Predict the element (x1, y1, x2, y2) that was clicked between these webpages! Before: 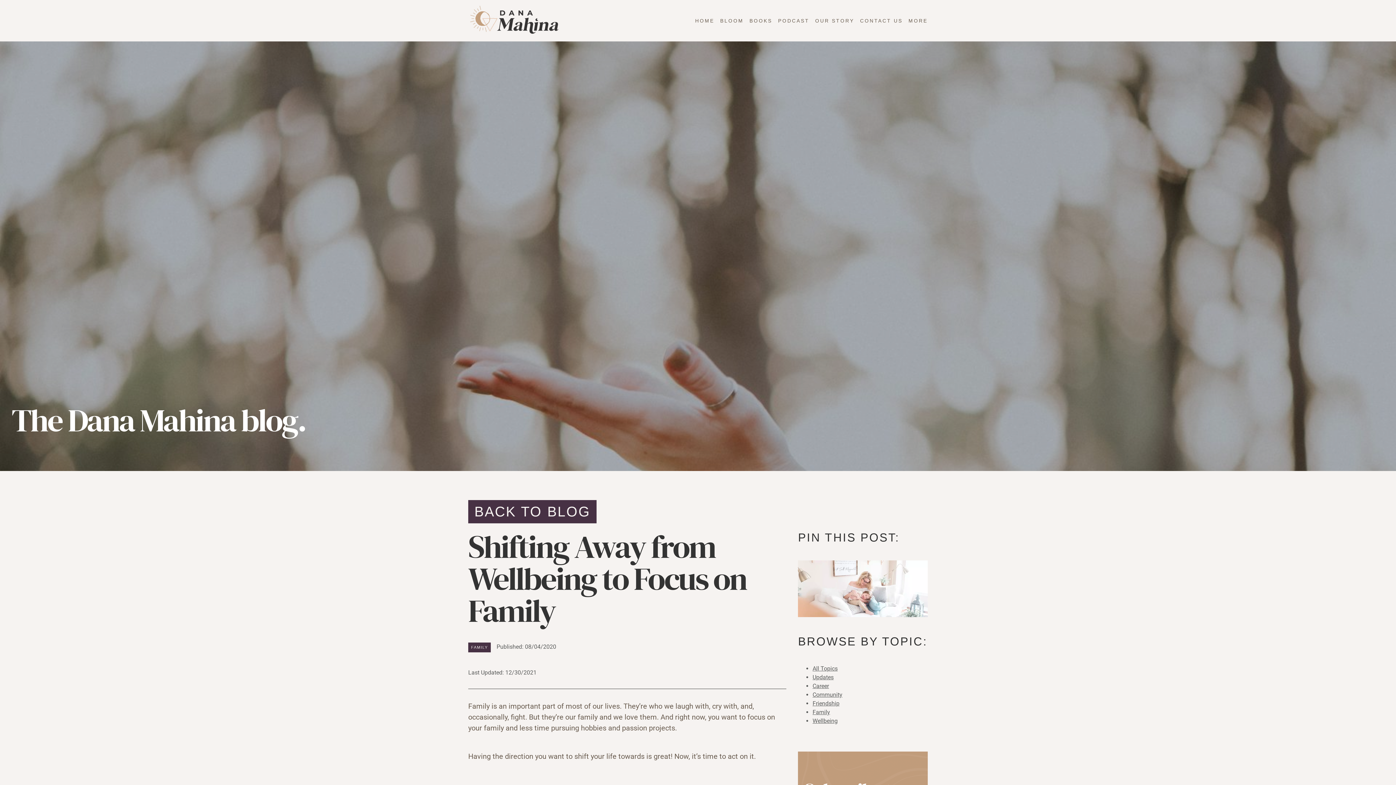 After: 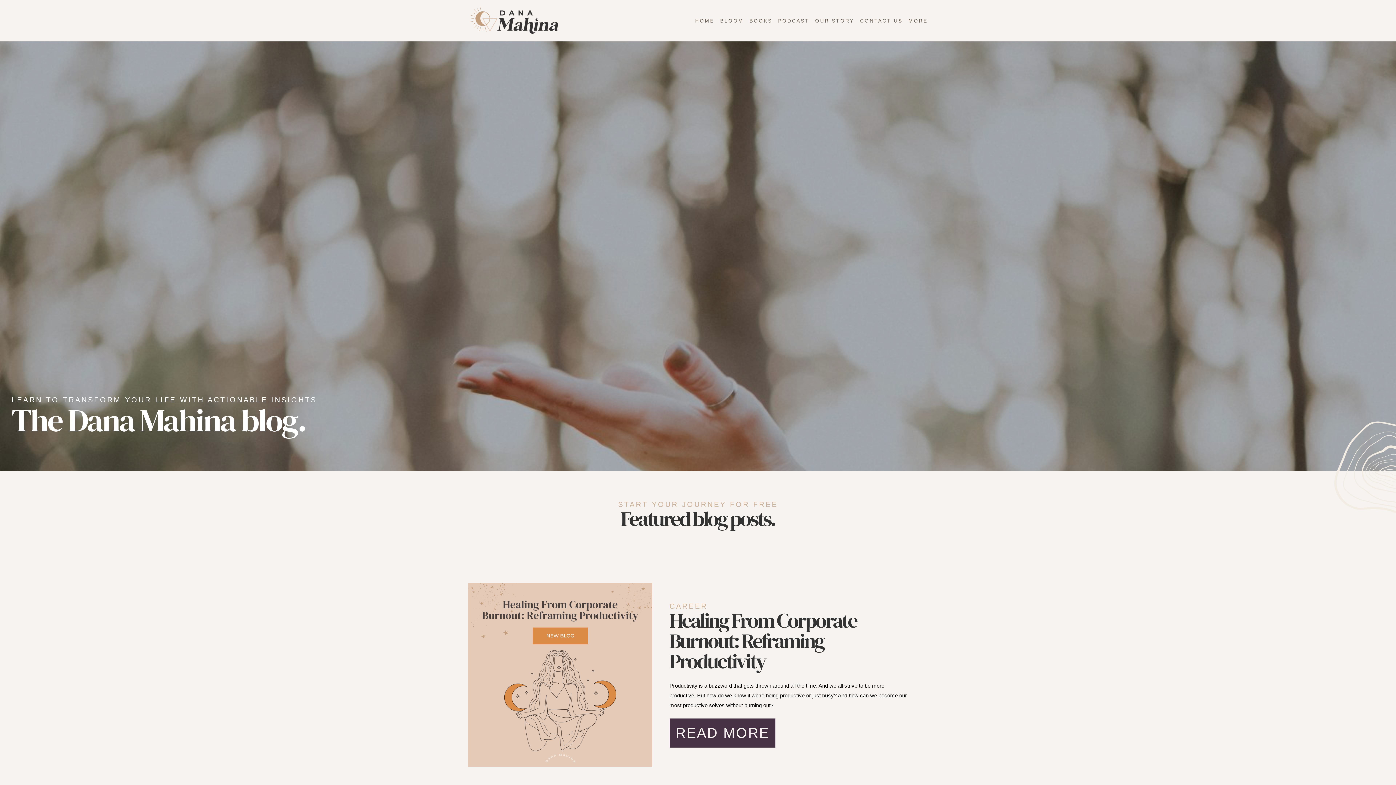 Action: bbox: (812, 665, 837, 672) label: All Topics